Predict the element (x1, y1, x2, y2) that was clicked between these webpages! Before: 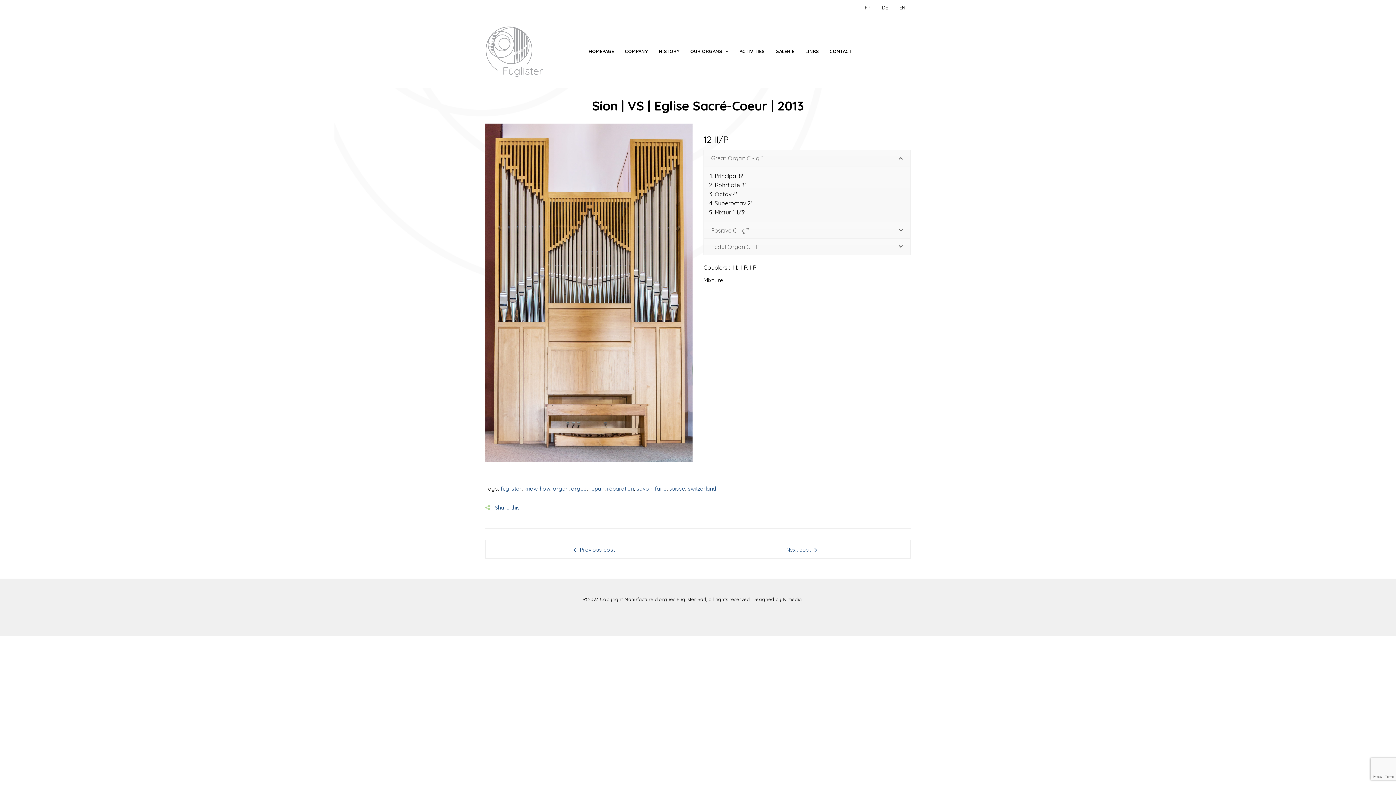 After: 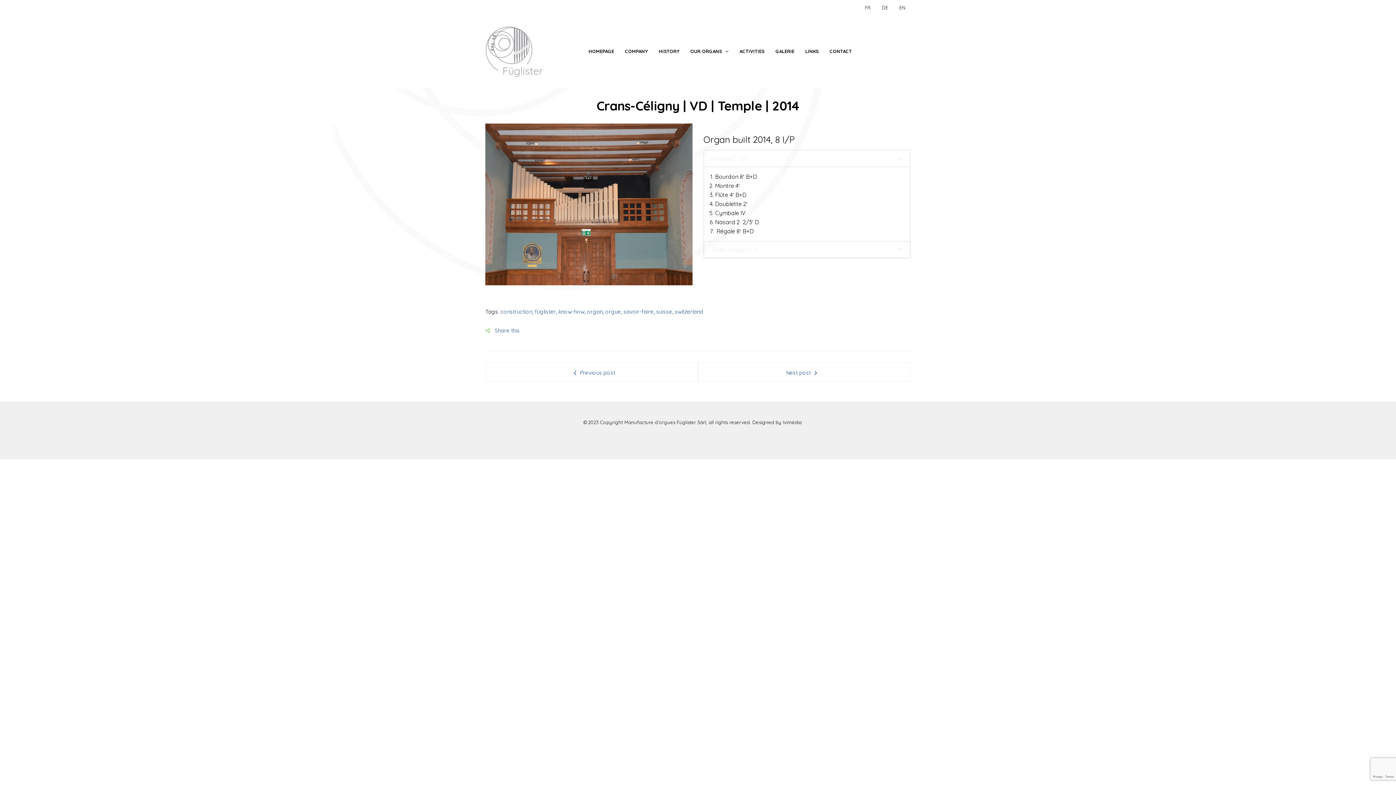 Action: bbox: (491, 540, 698, 558) label: Previous post